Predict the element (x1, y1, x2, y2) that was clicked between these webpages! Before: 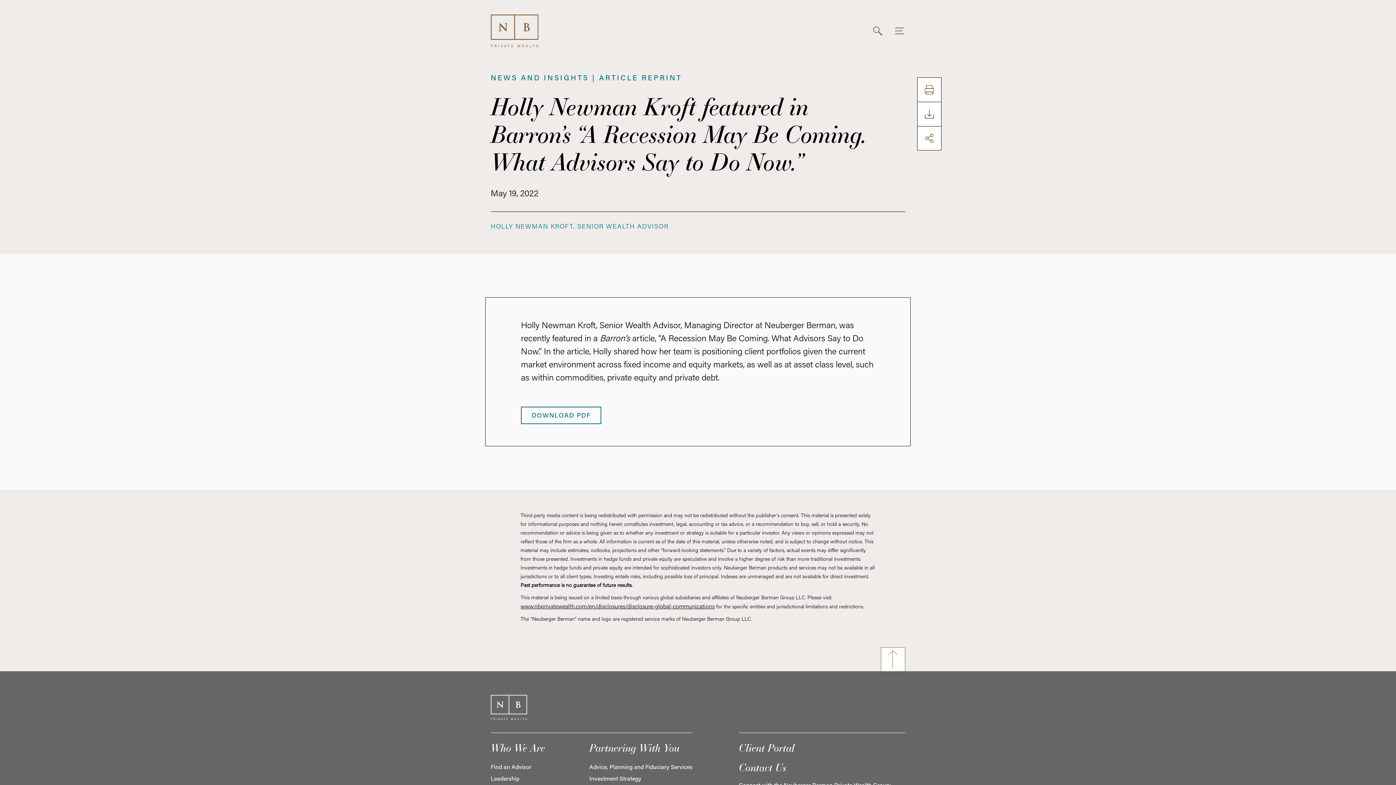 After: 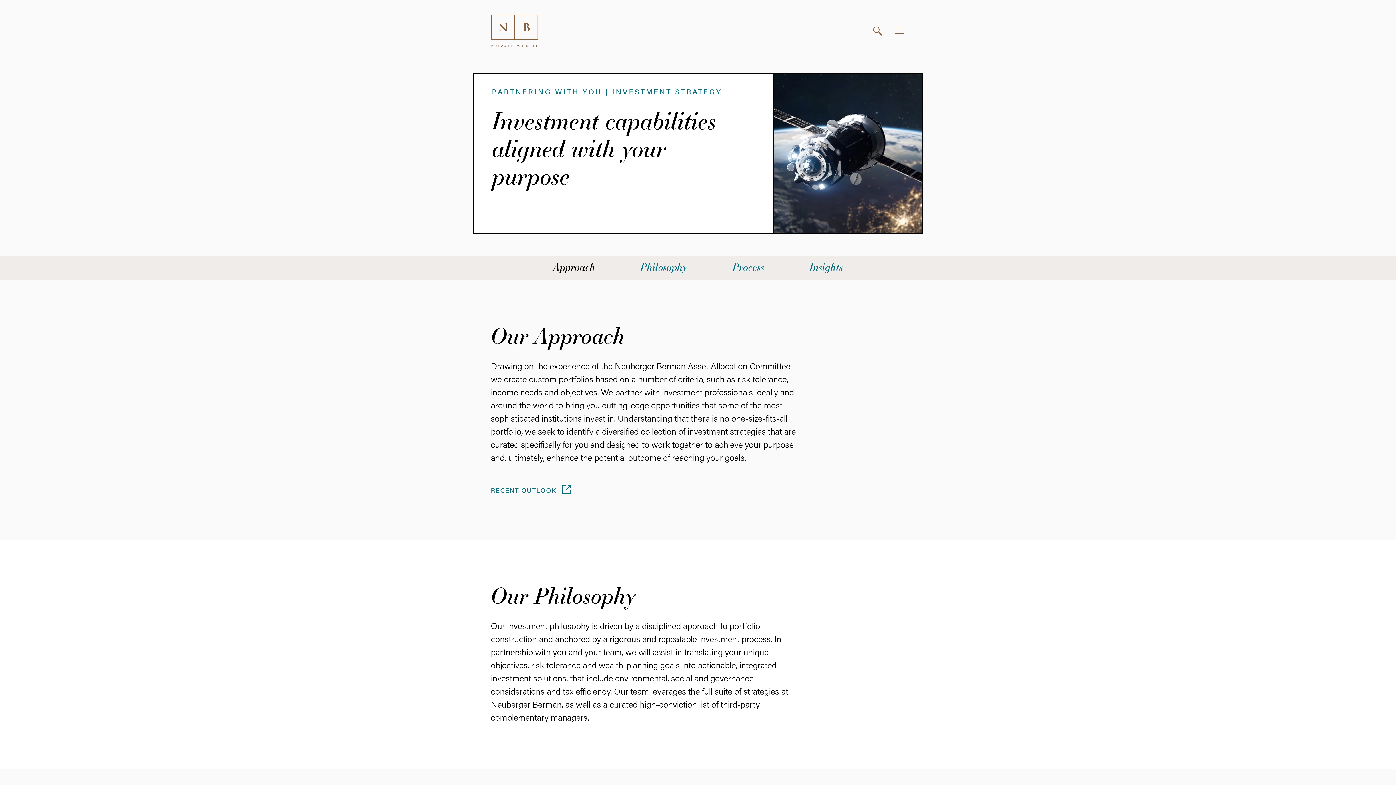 Action: label: Investment Strategy bbox: (589, 776, 641, 782)